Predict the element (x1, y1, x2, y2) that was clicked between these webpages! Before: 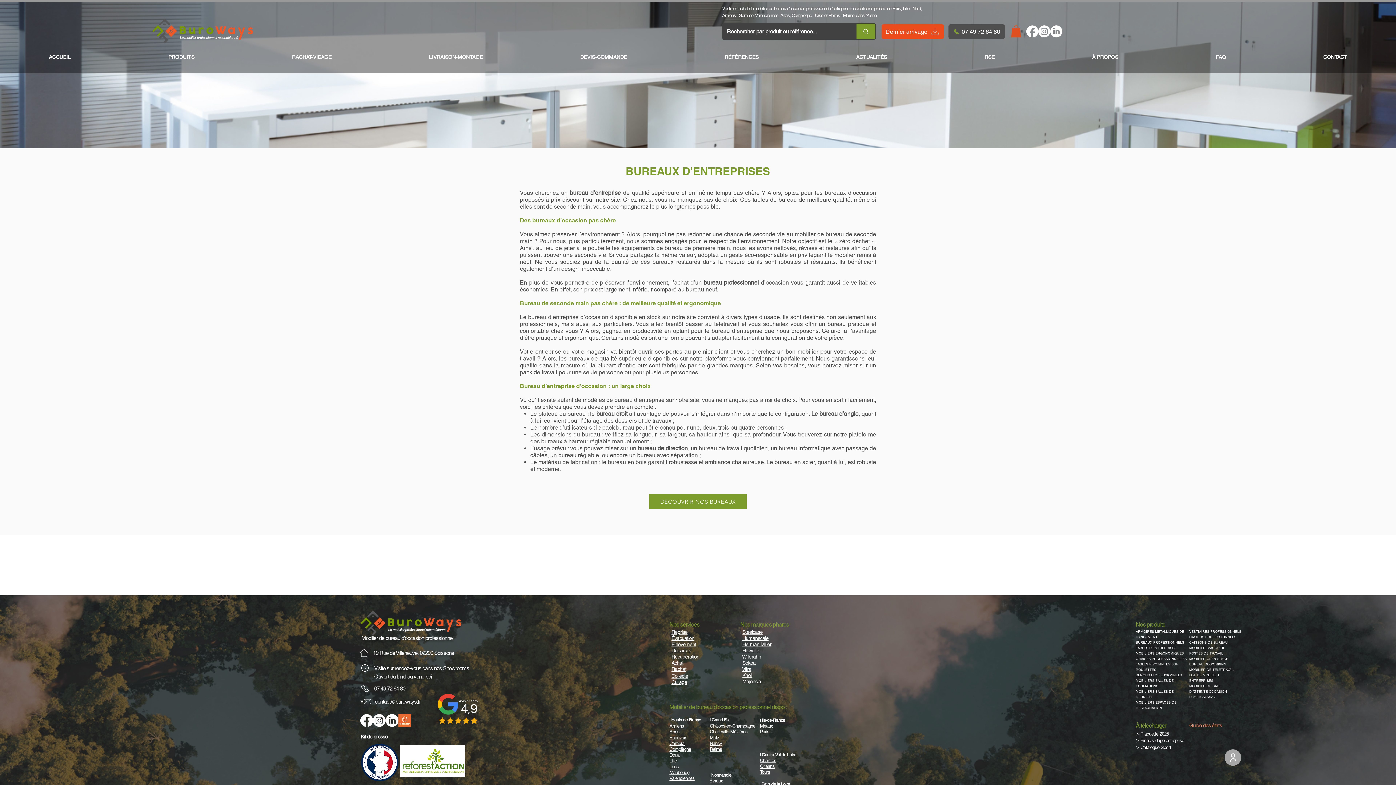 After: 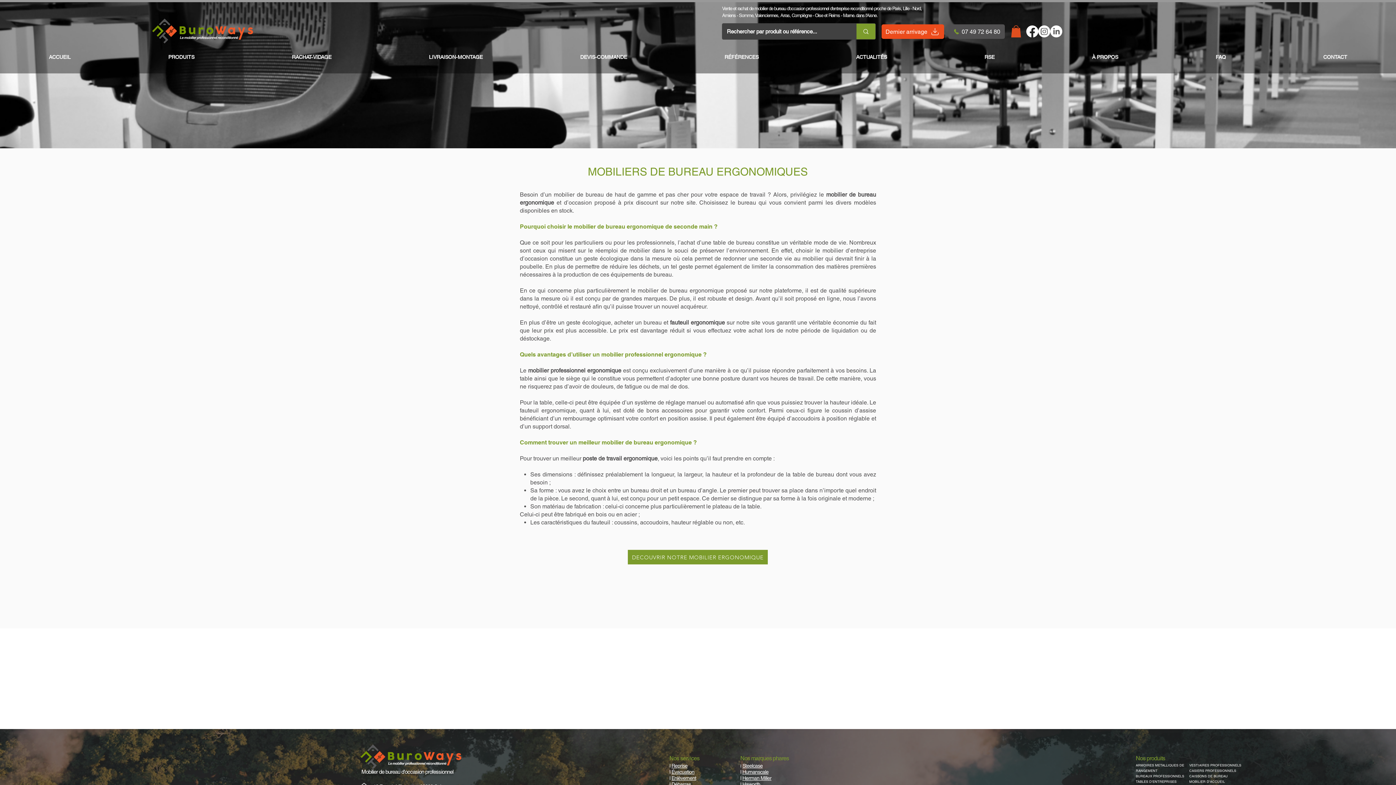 Action: label: MOBILIERS ERGONOMIQUES bbox: (1136, 651, 1184, 656)